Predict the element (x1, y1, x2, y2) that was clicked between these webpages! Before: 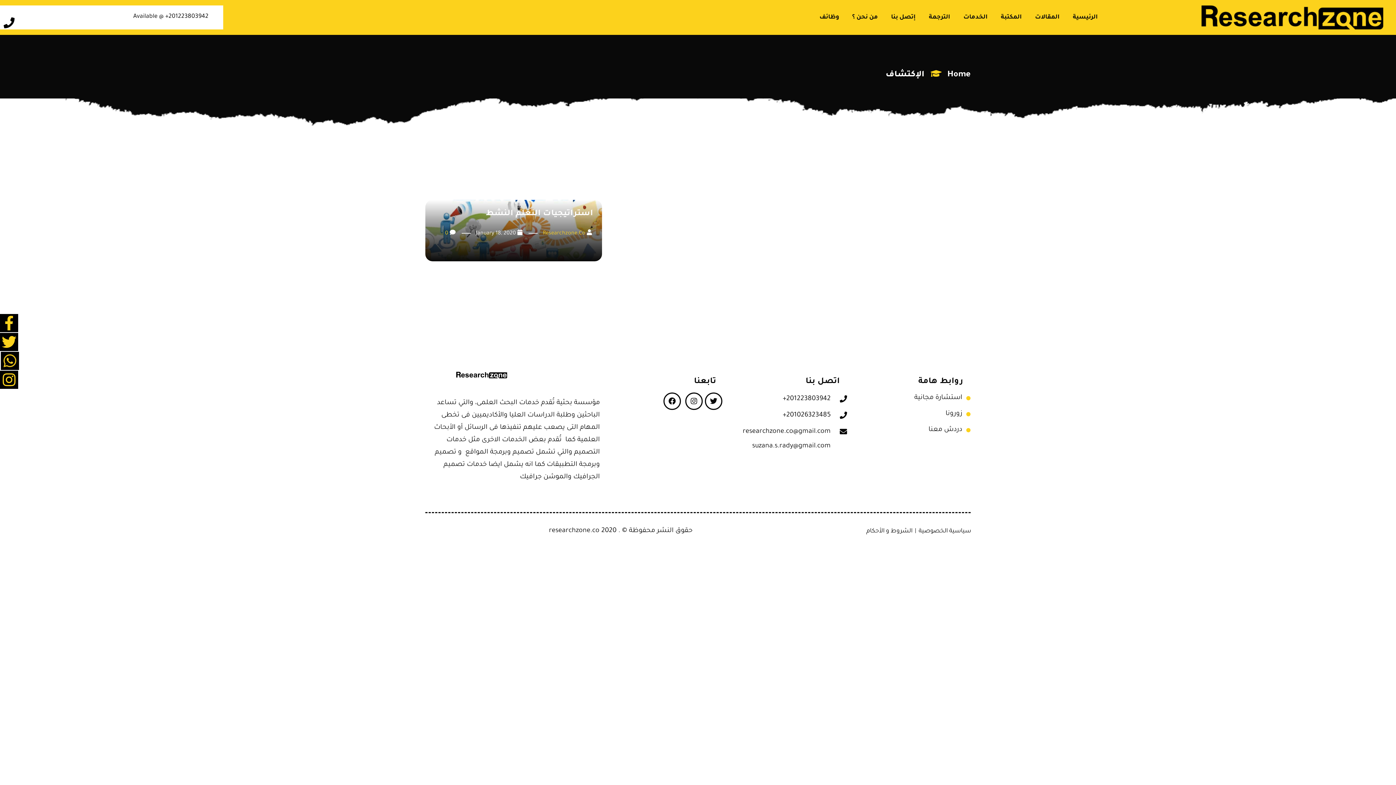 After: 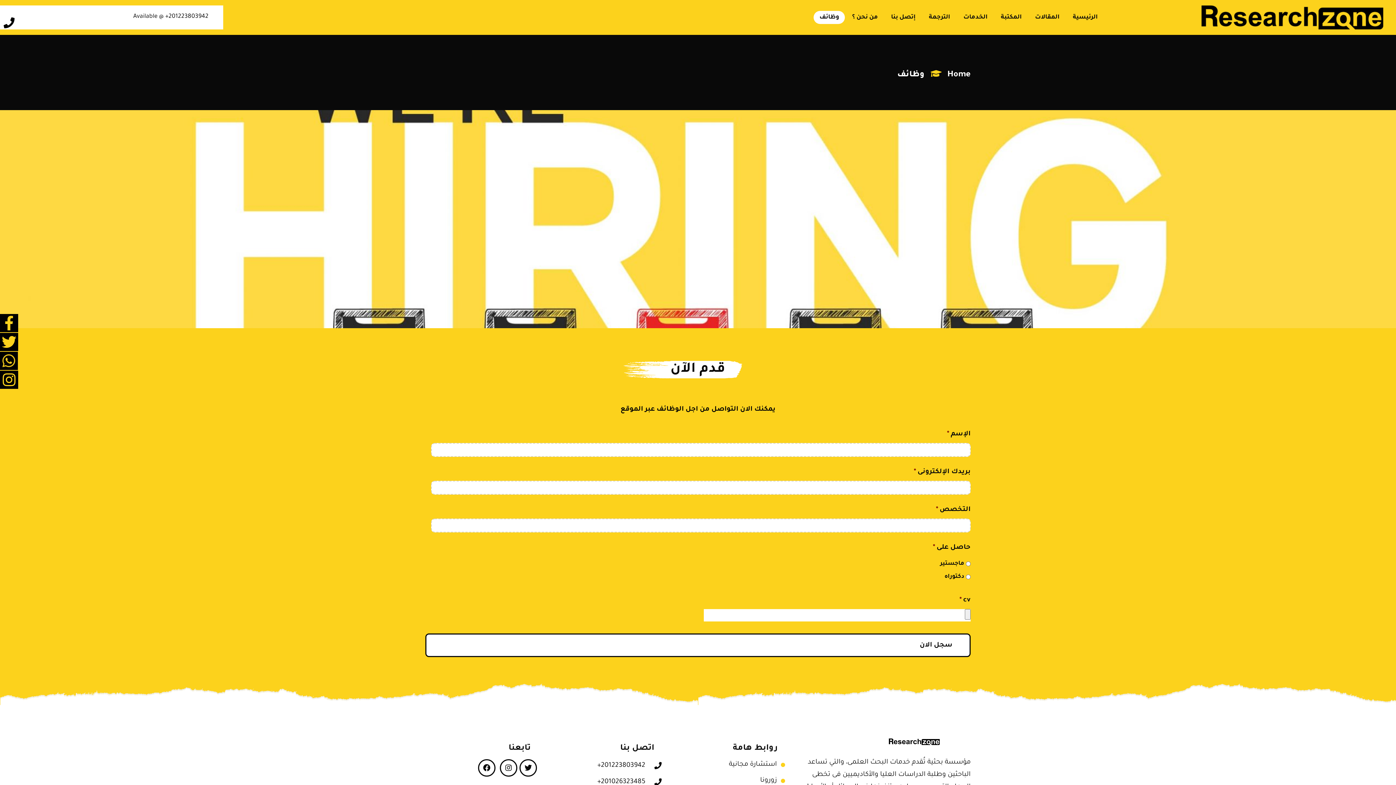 Action: bbox: (813, 10, 845, 24) label: وظائف